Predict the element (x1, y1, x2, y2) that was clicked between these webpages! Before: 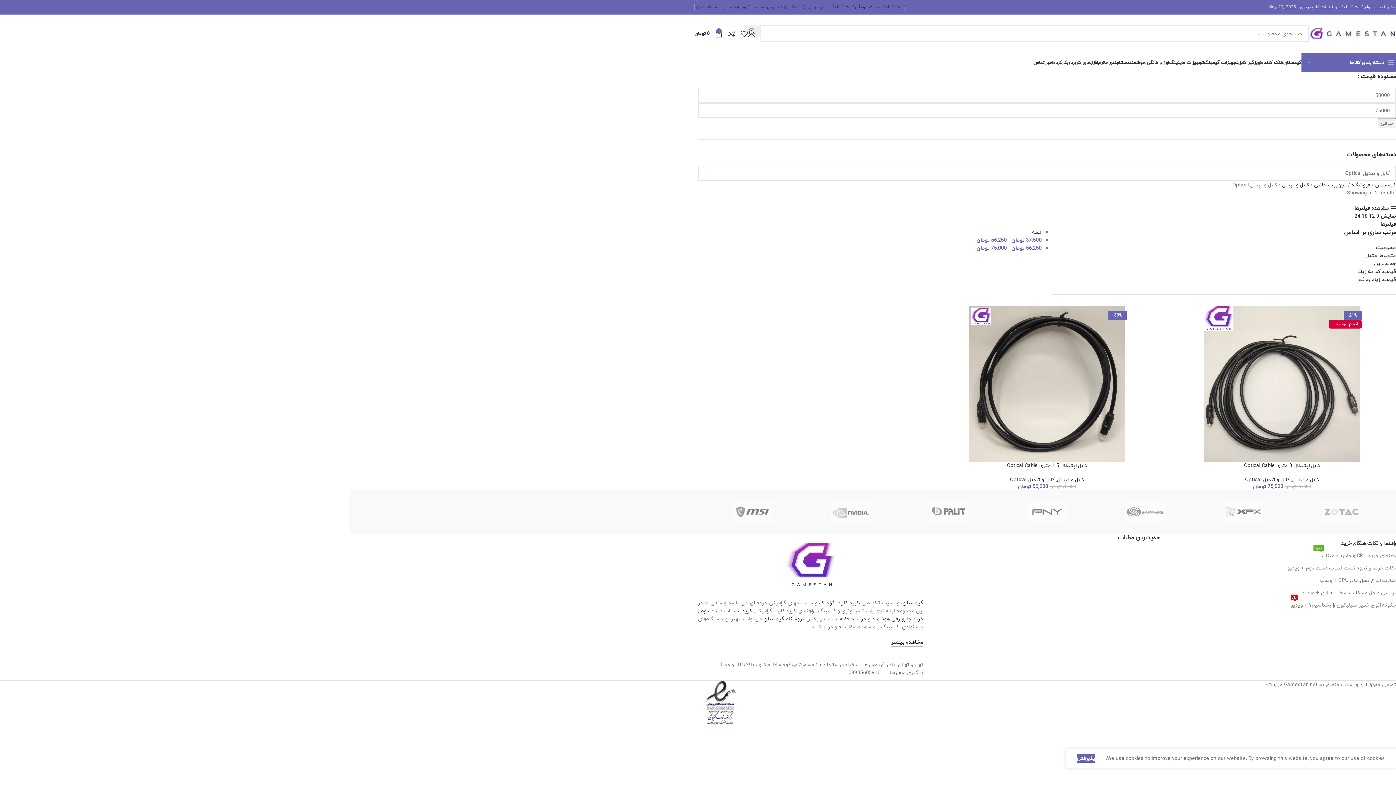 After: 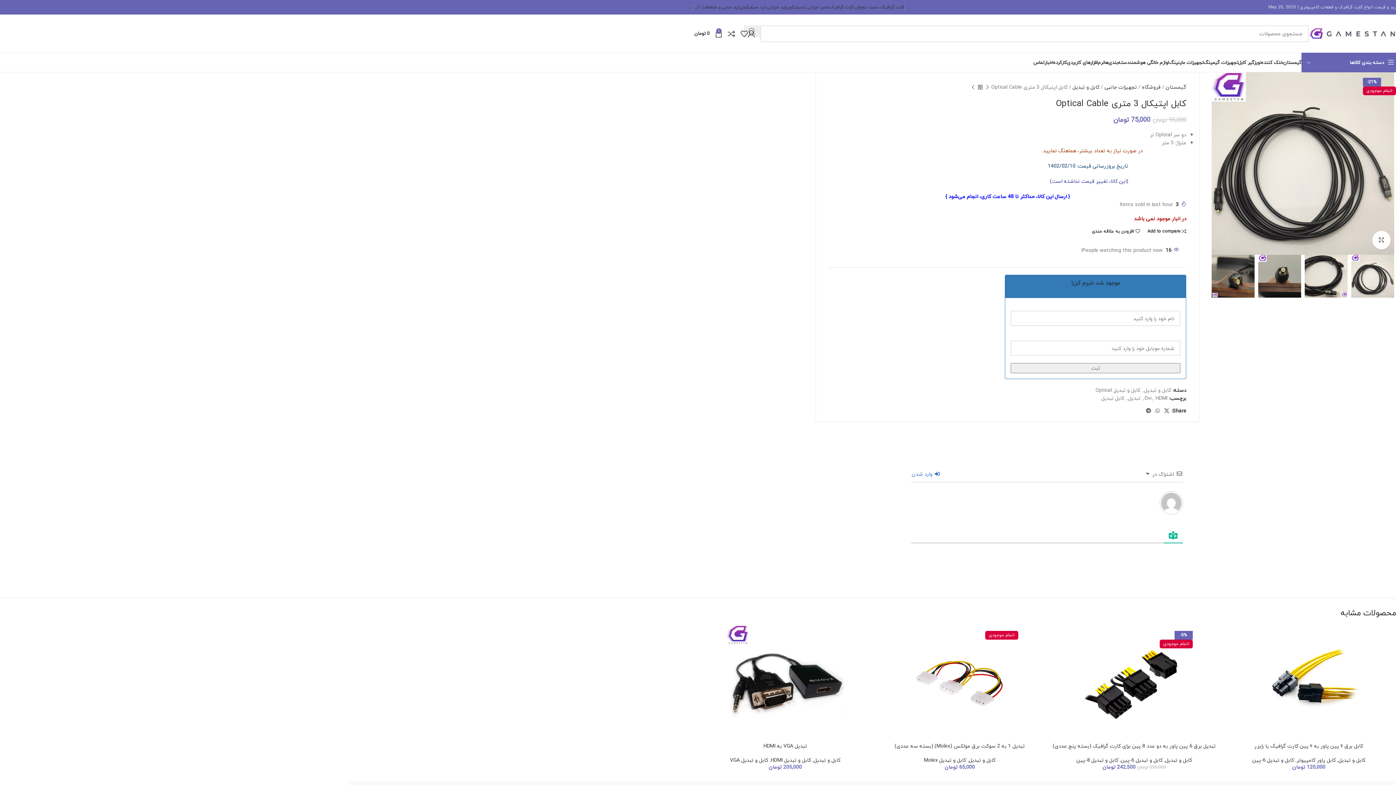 Action: label: -21%
اتمام موجودی bbox: (1202, 305, 1362, 462)